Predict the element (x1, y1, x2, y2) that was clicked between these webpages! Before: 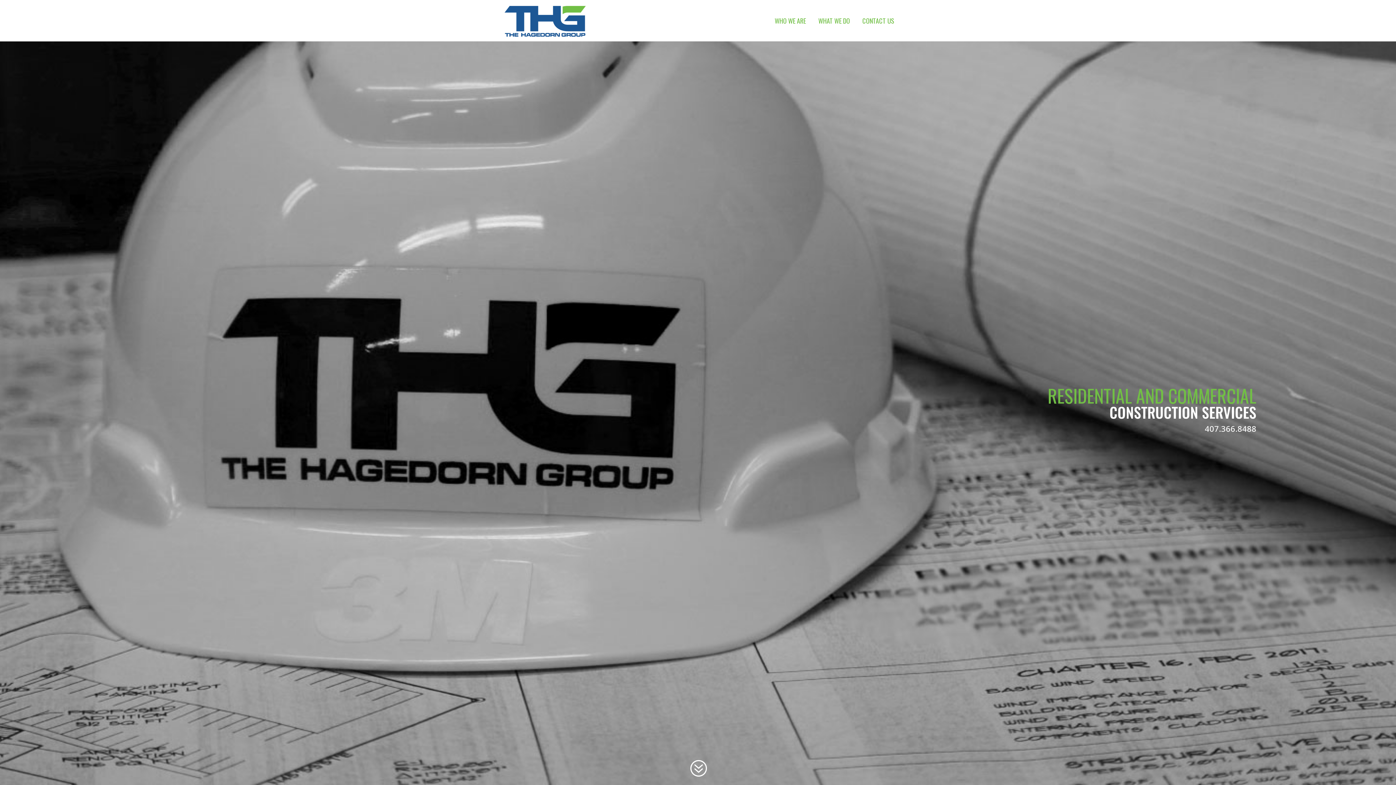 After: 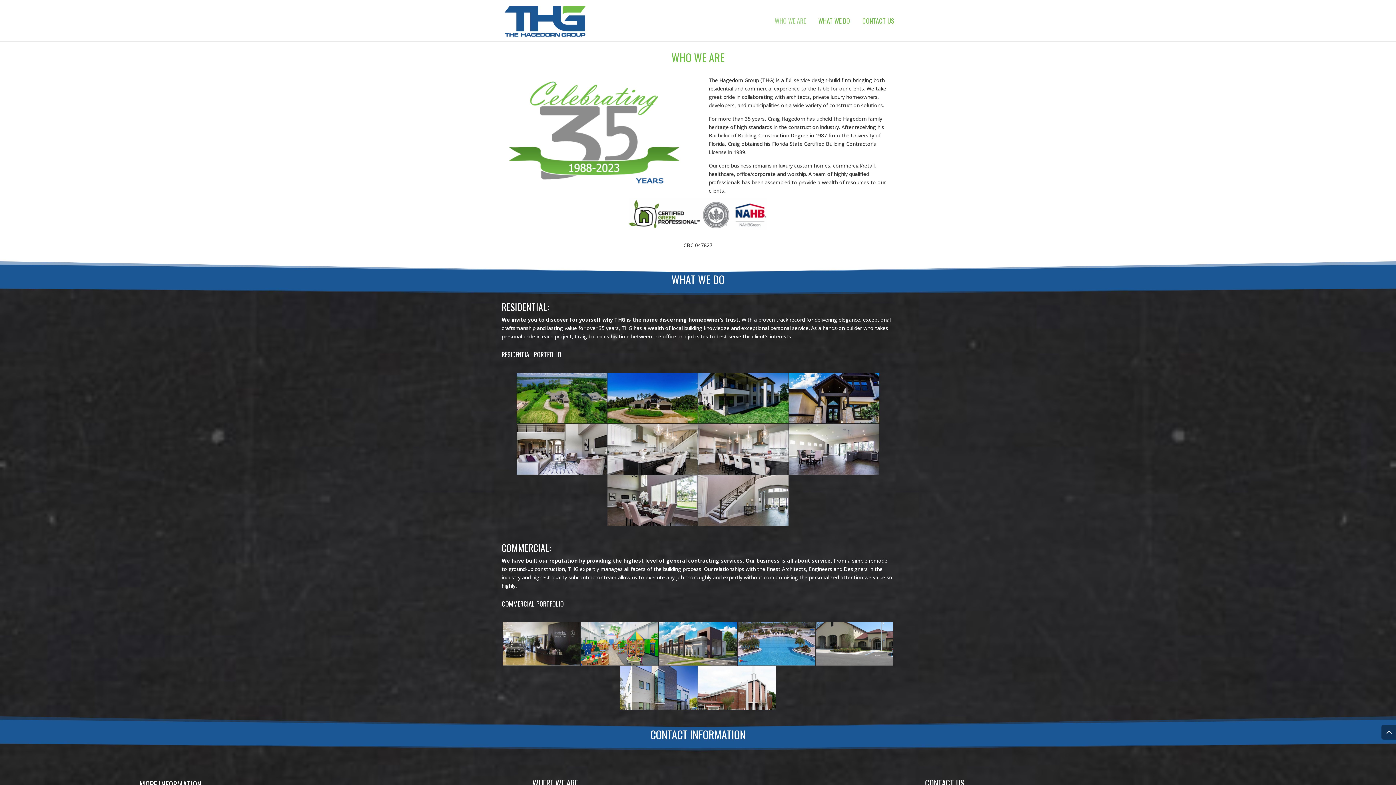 Action: bbox: (774, 18, 806, 41) label: WHO WE ARE